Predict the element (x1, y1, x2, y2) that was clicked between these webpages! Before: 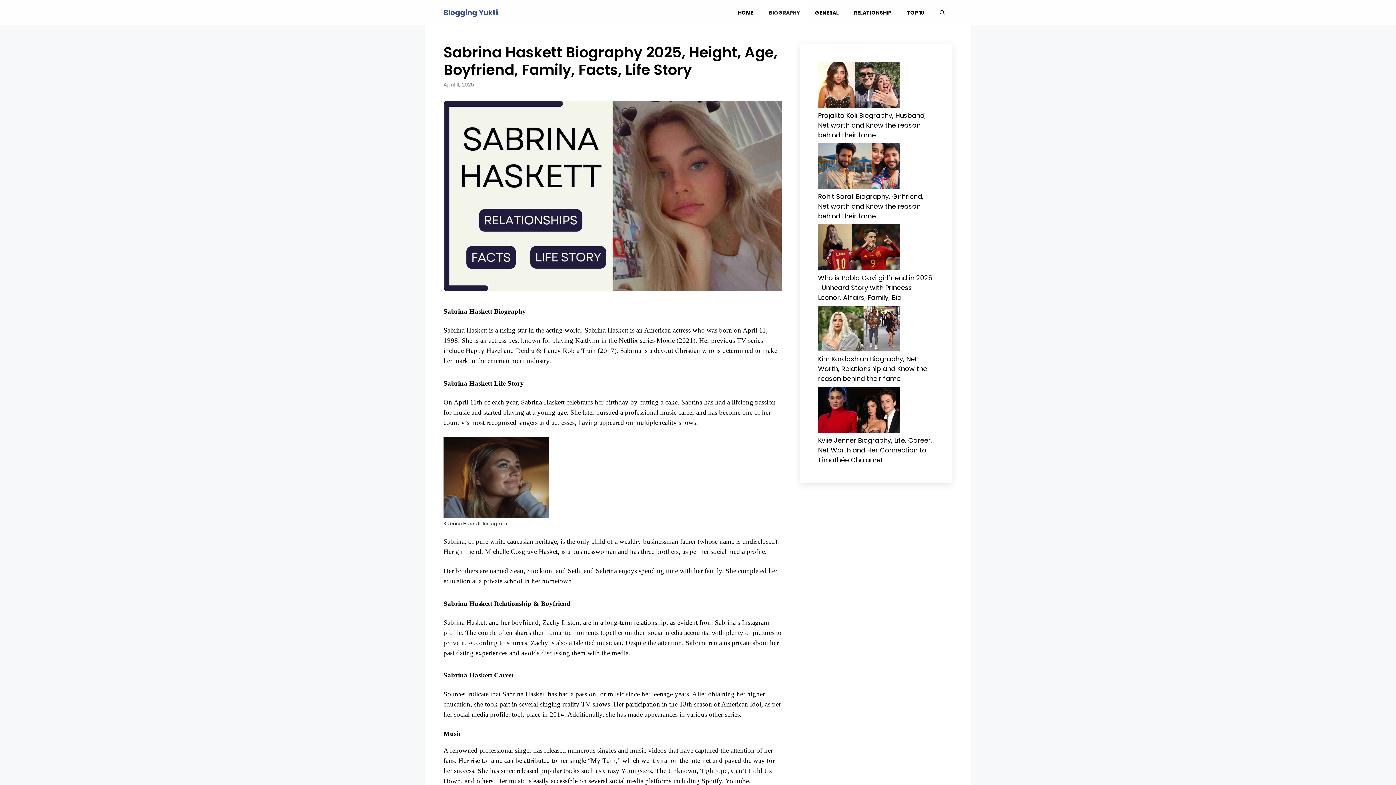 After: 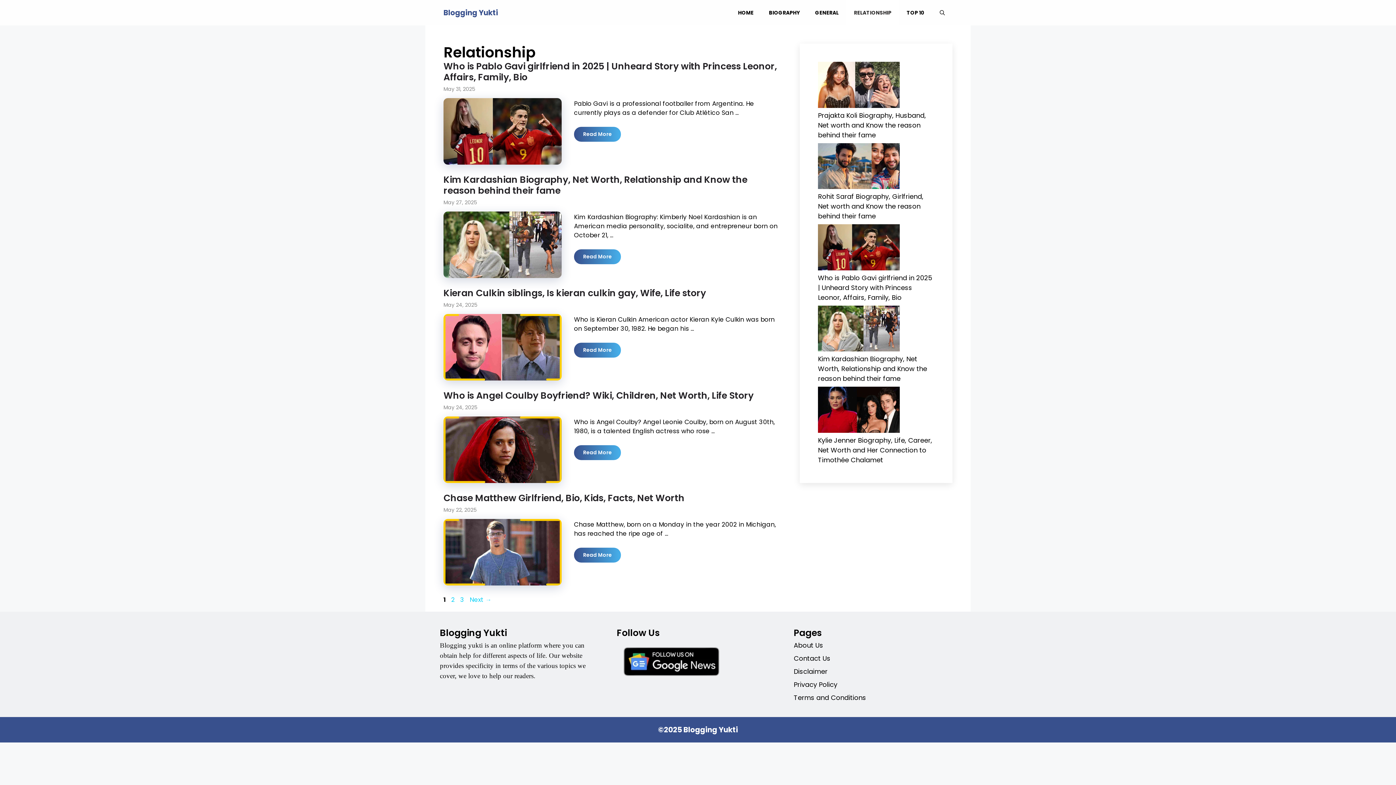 Action: label: RELATIONSHIP bbox: (846, 0, 899, 25)